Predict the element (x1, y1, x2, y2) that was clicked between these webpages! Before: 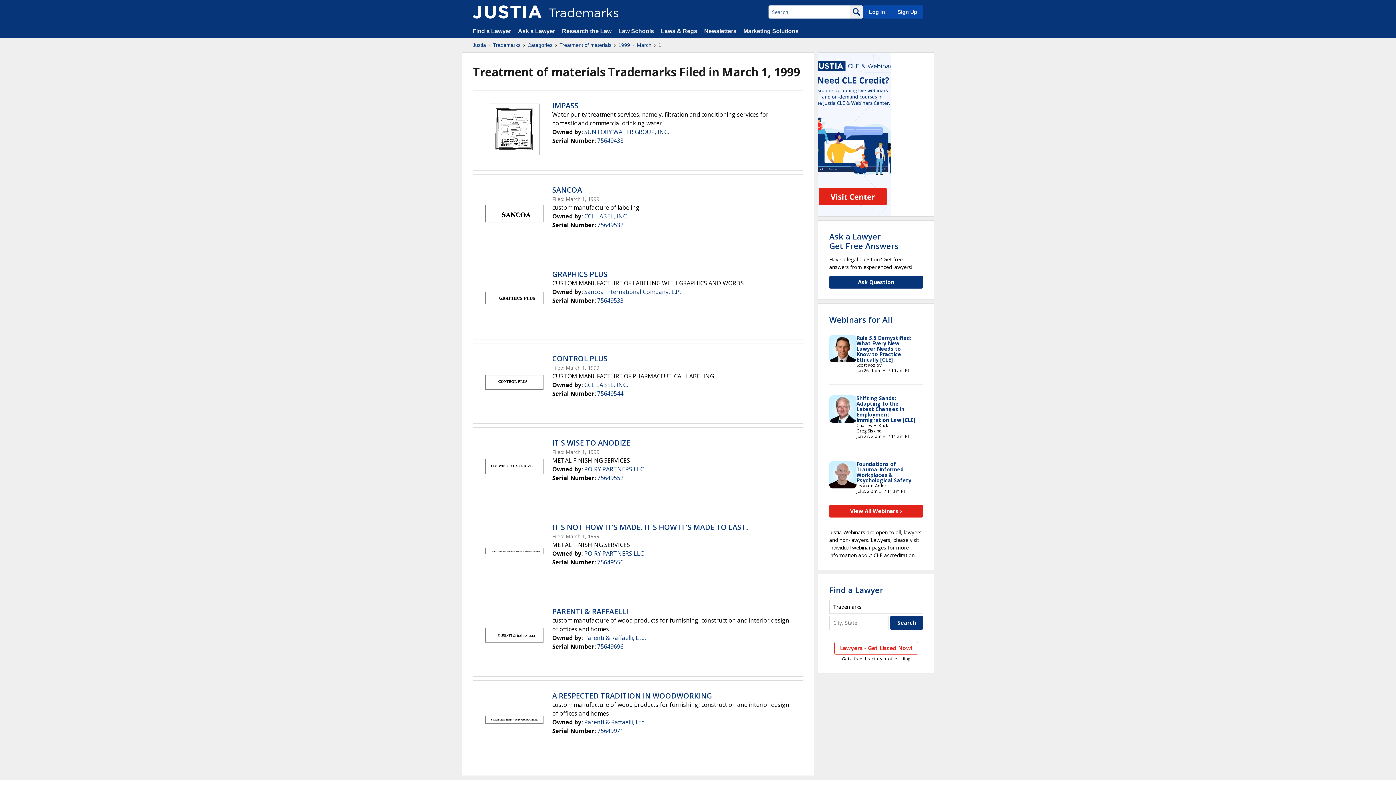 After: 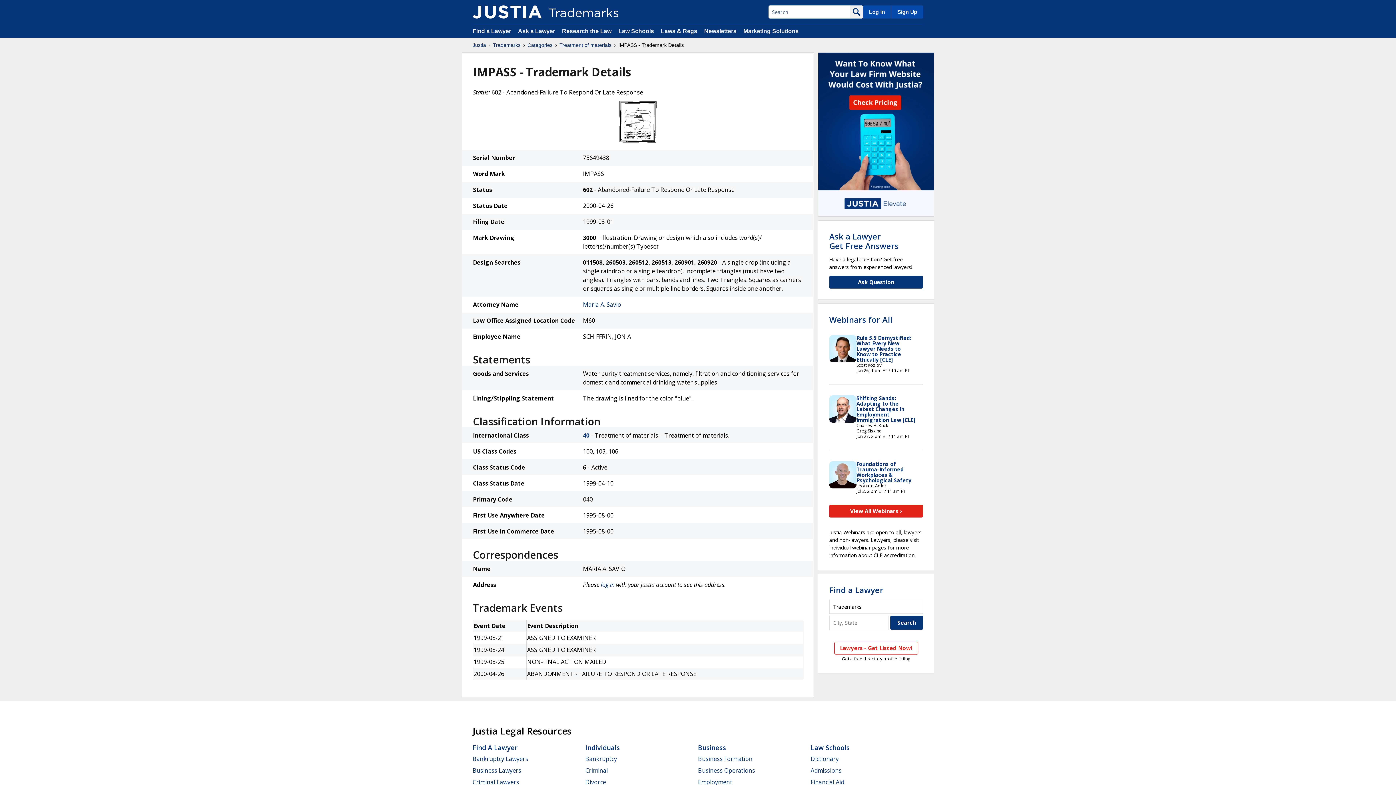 Action: bbox: (597, 136, 623, 144) label: 75649438